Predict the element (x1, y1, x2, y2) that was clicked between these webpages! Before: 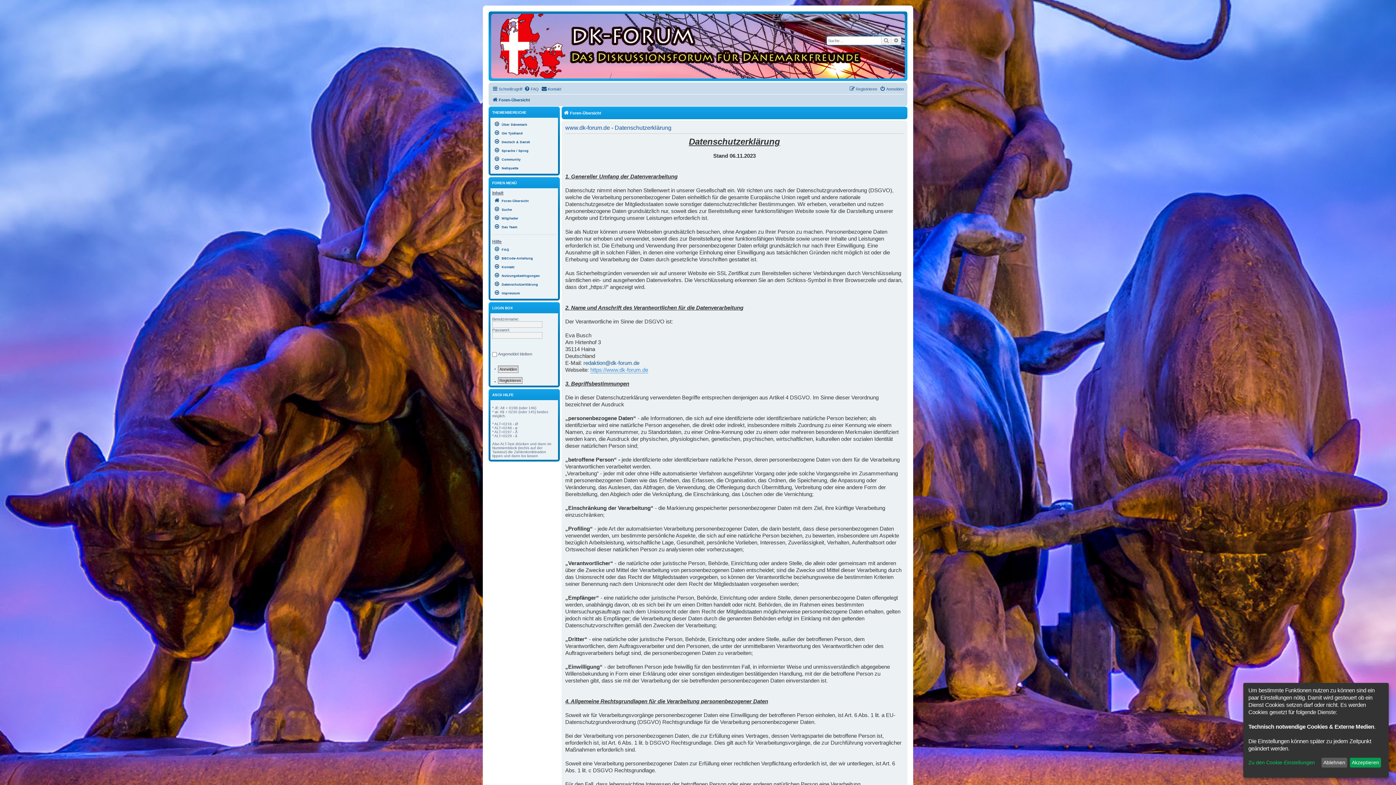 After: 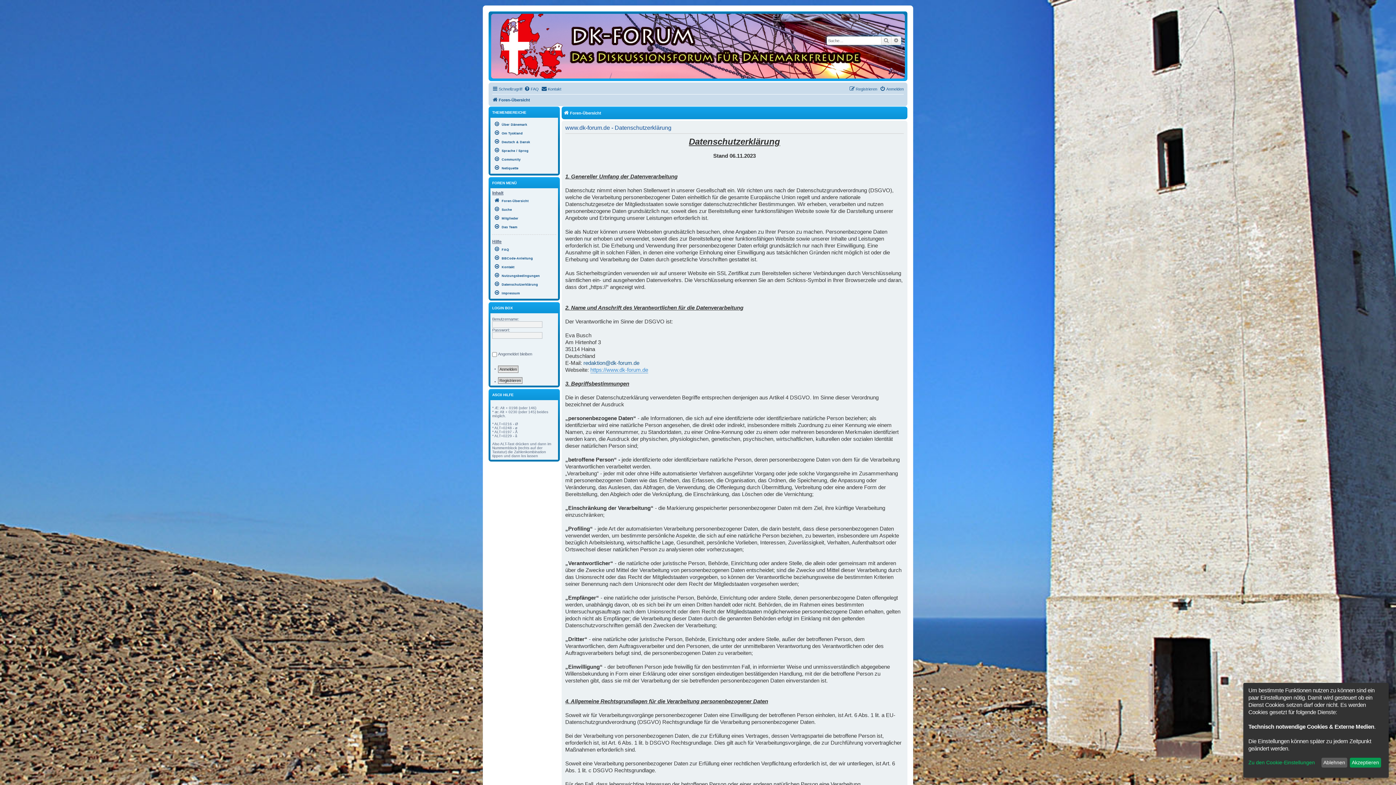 Action: label: Das Team bbox: (492, 222, 520, 230)